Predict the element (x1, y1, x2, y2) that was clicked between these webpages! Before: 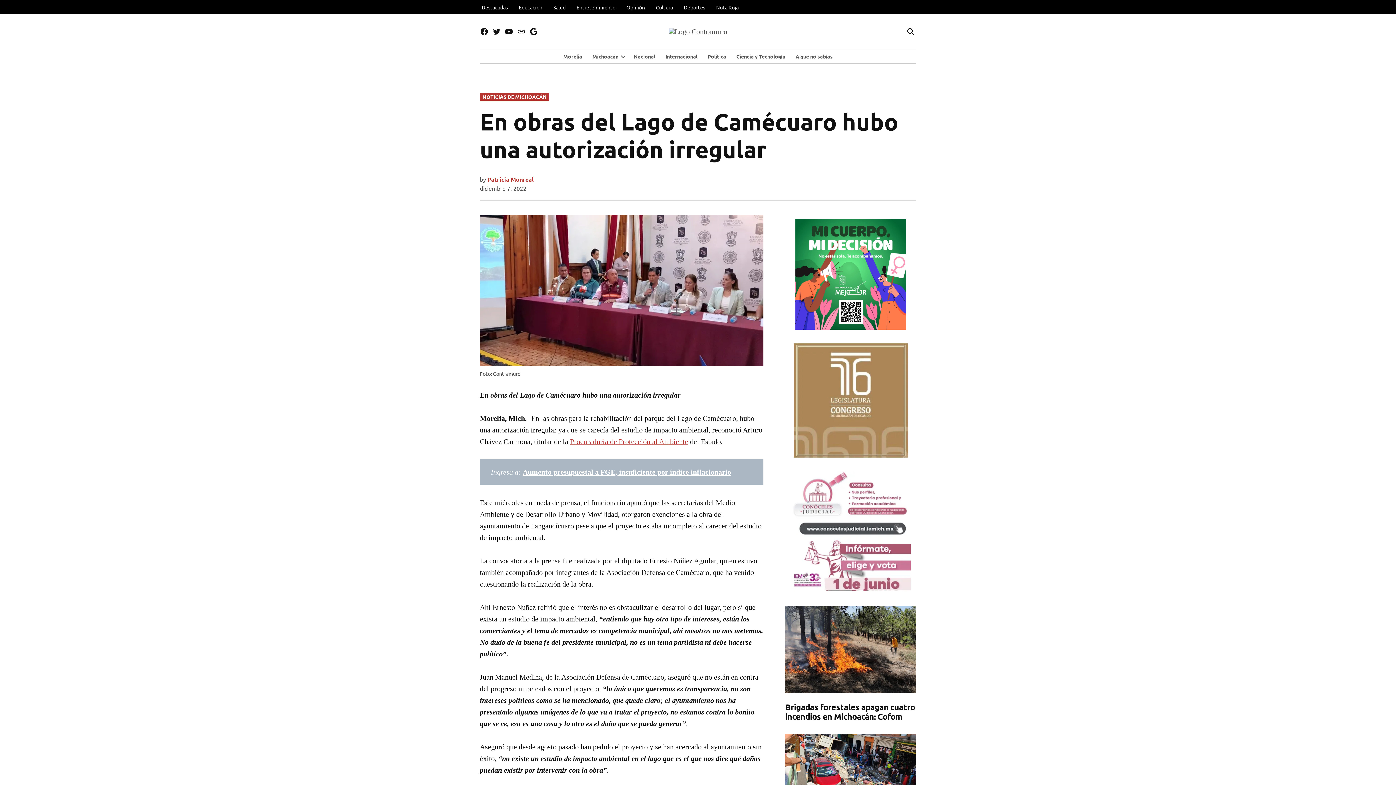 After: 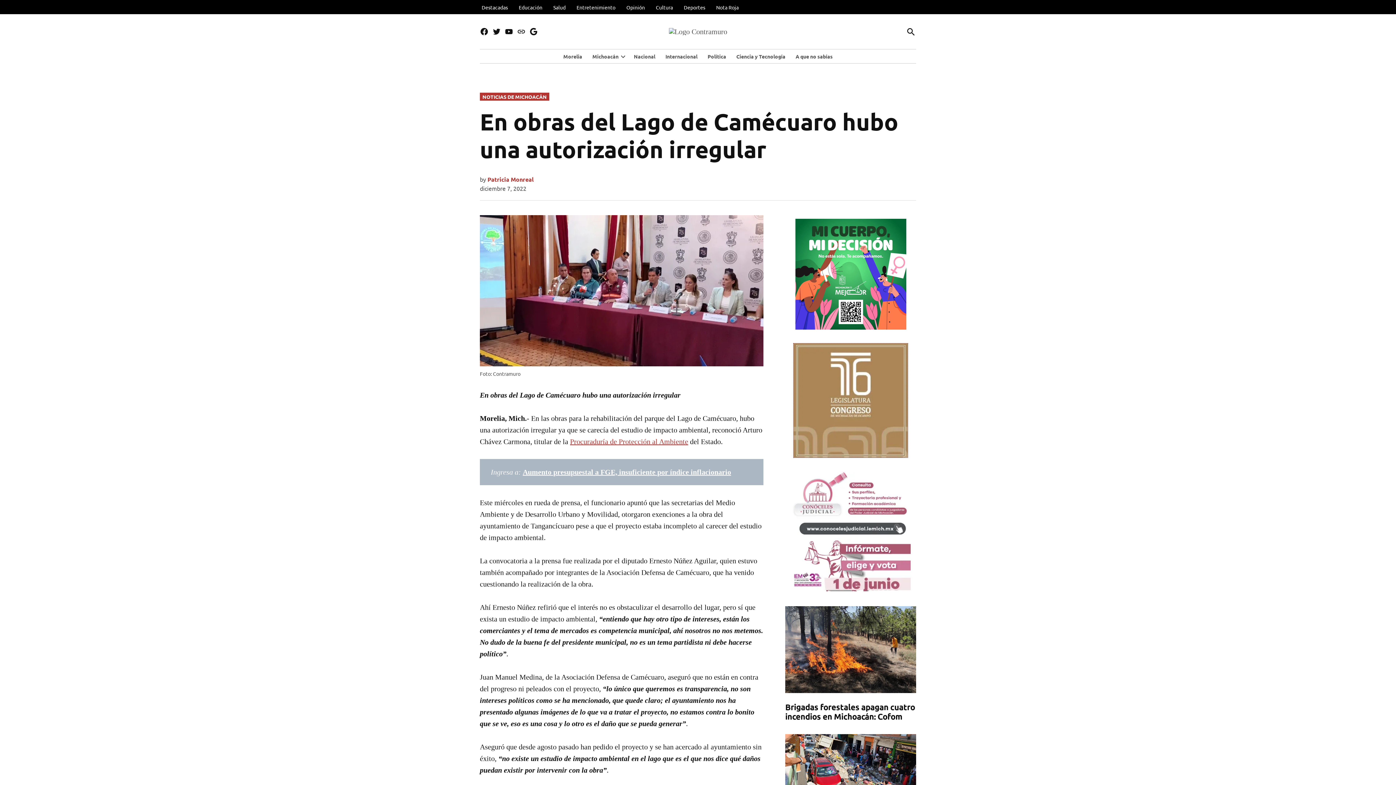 Action: bbox: (793, 343, 908, 457)